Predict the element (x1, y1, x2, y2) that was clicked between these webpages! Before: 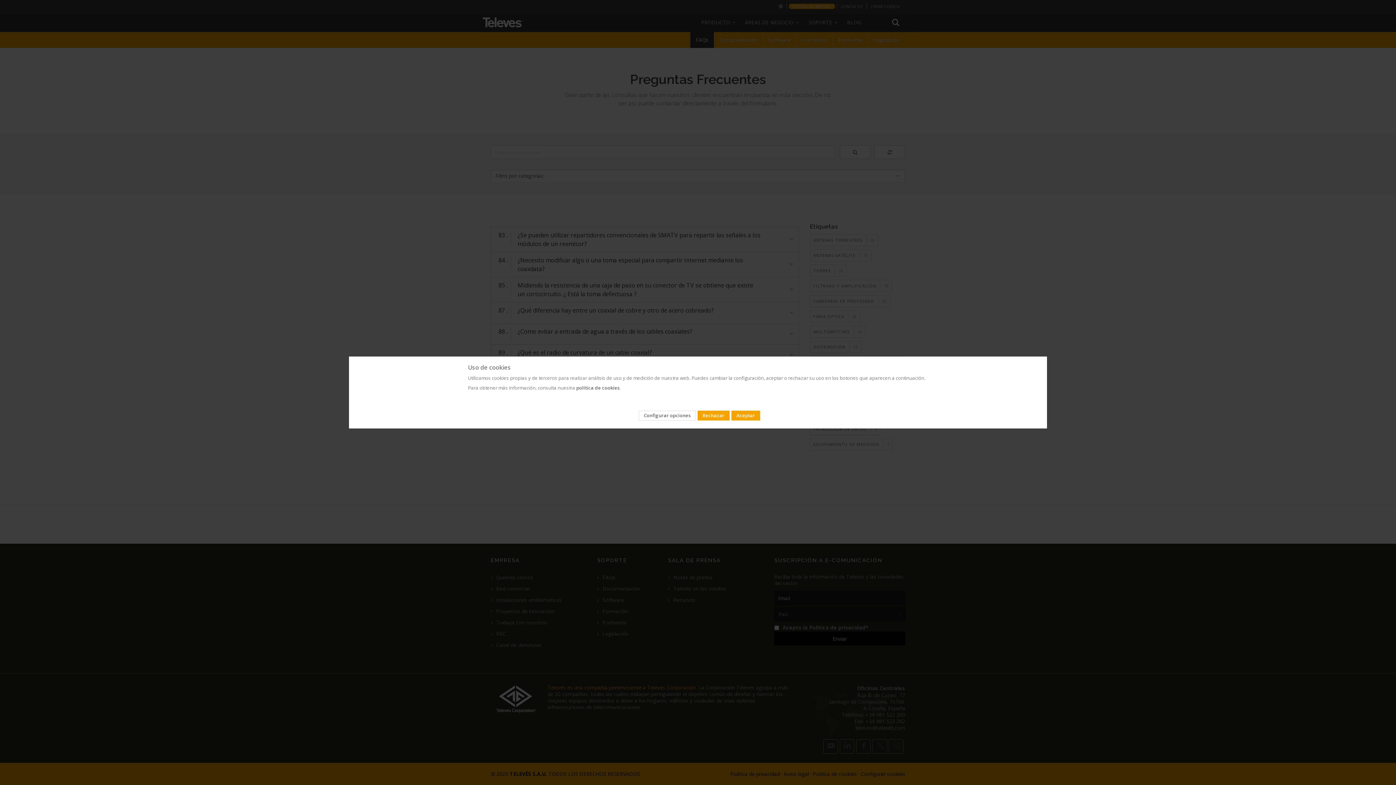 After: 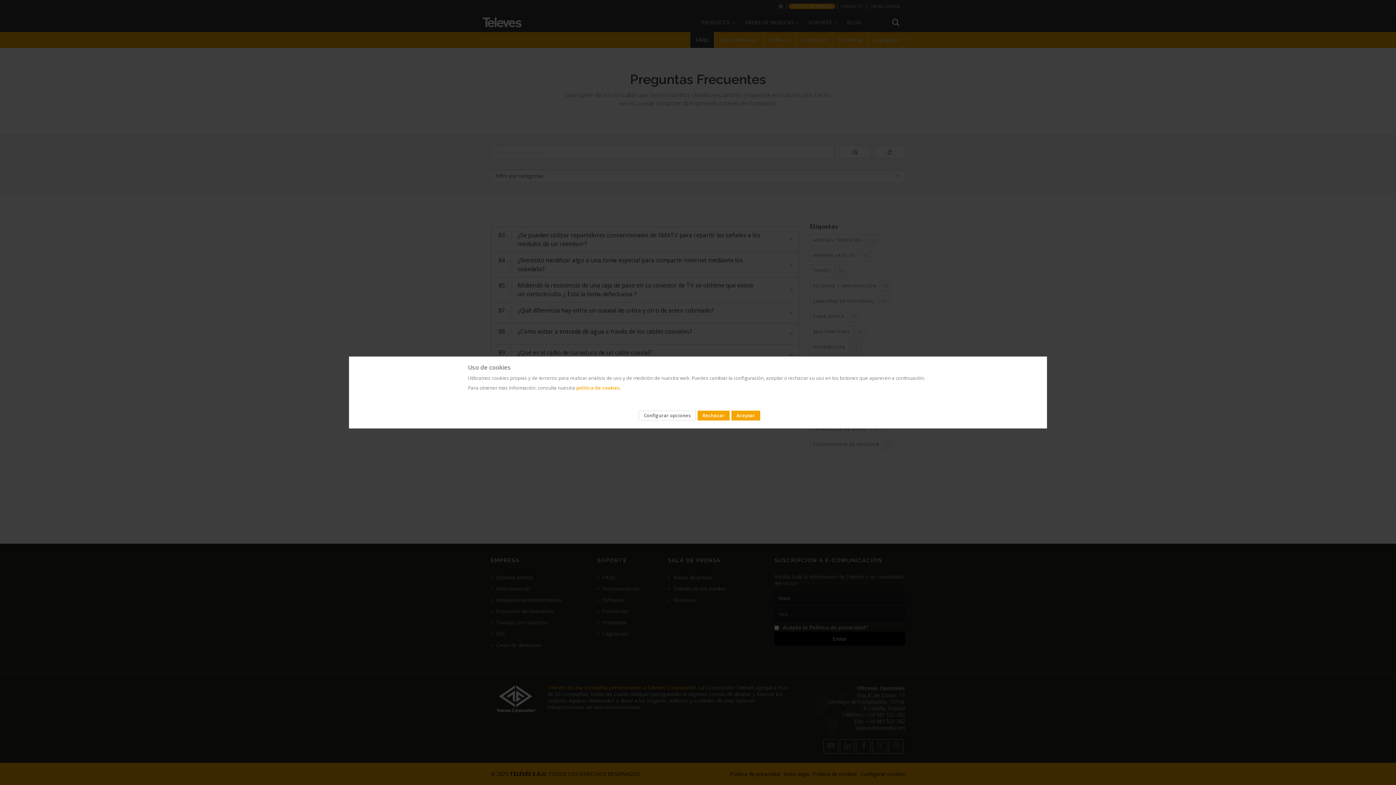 Action: bbox: (576, 384, 619, 391) label: política de cookies